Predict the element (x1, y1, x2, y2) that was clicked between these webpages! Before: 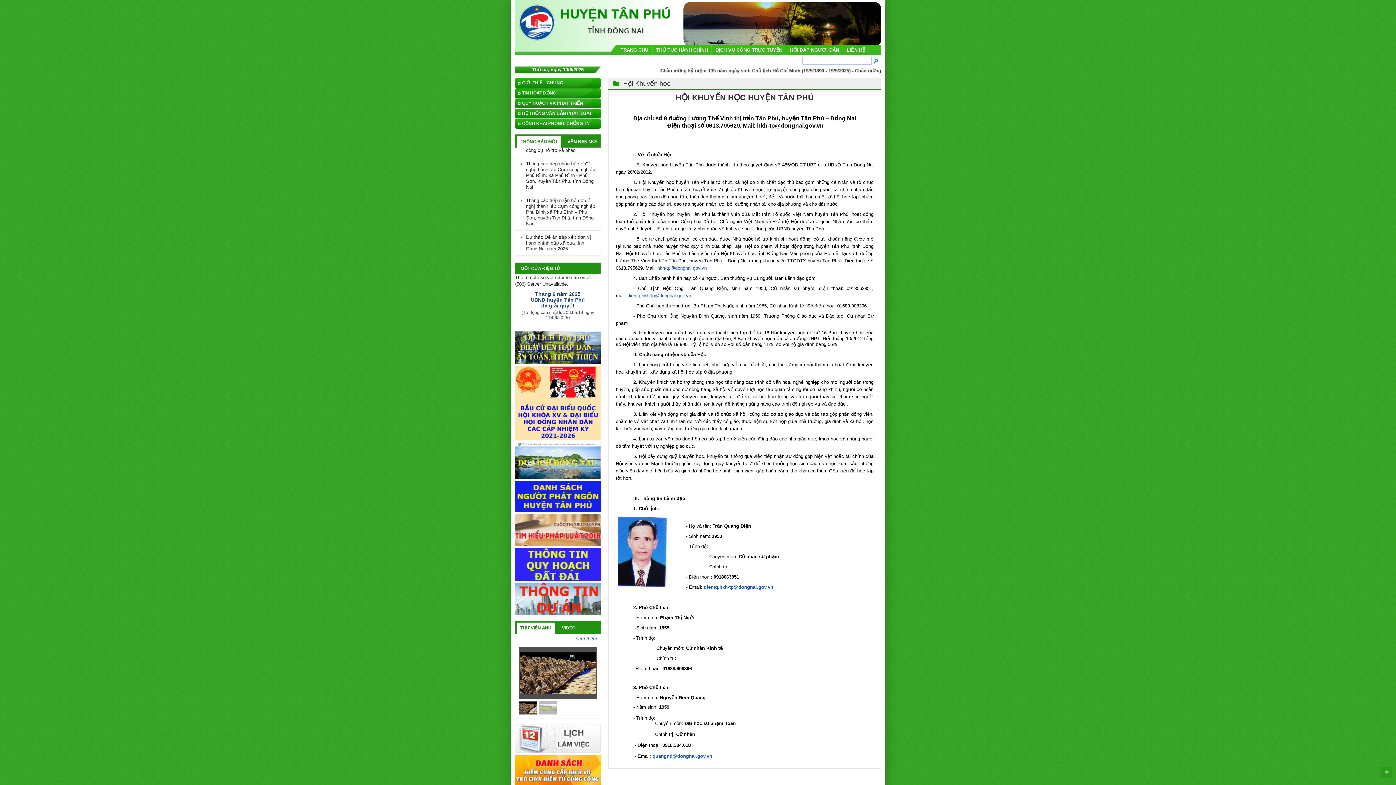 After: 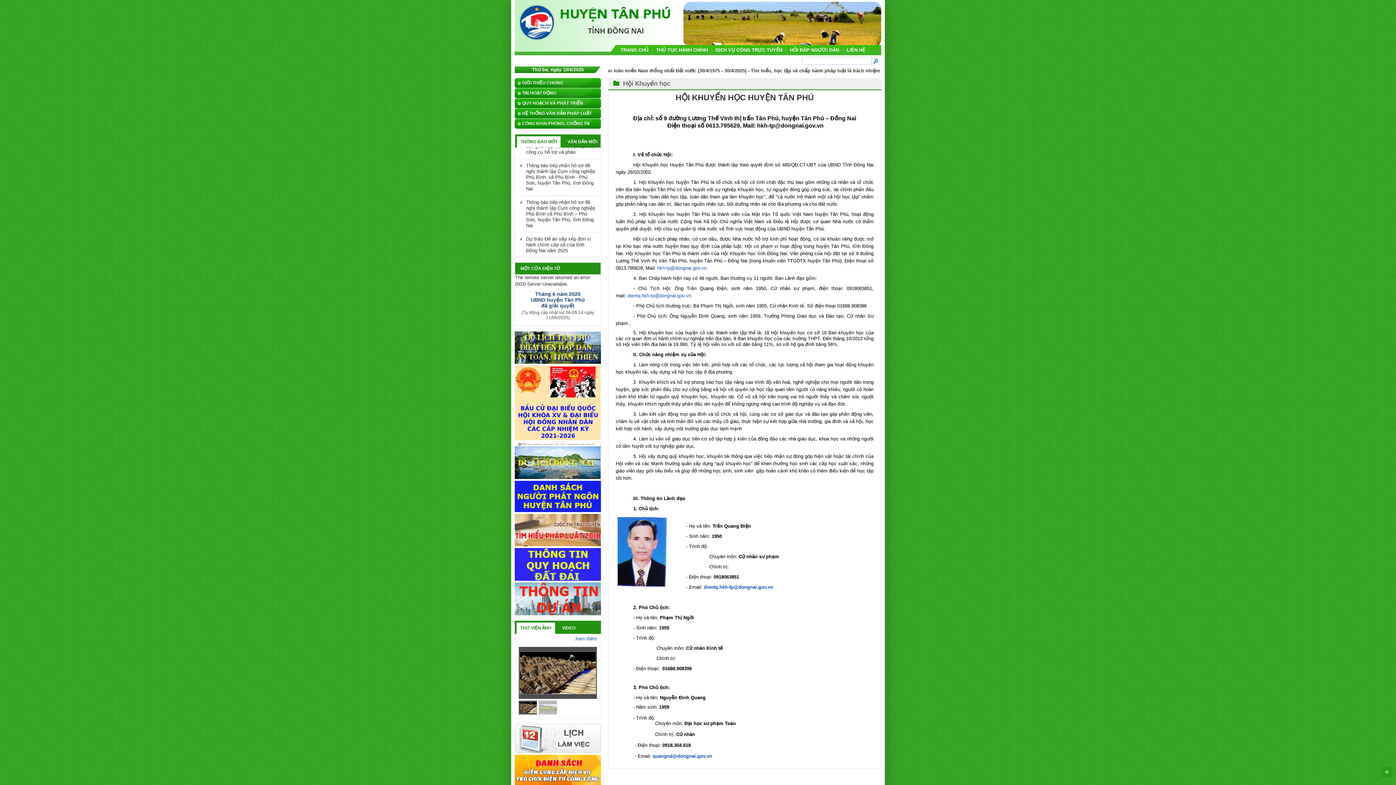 Action: bbox: (514, 365, 601, 440)